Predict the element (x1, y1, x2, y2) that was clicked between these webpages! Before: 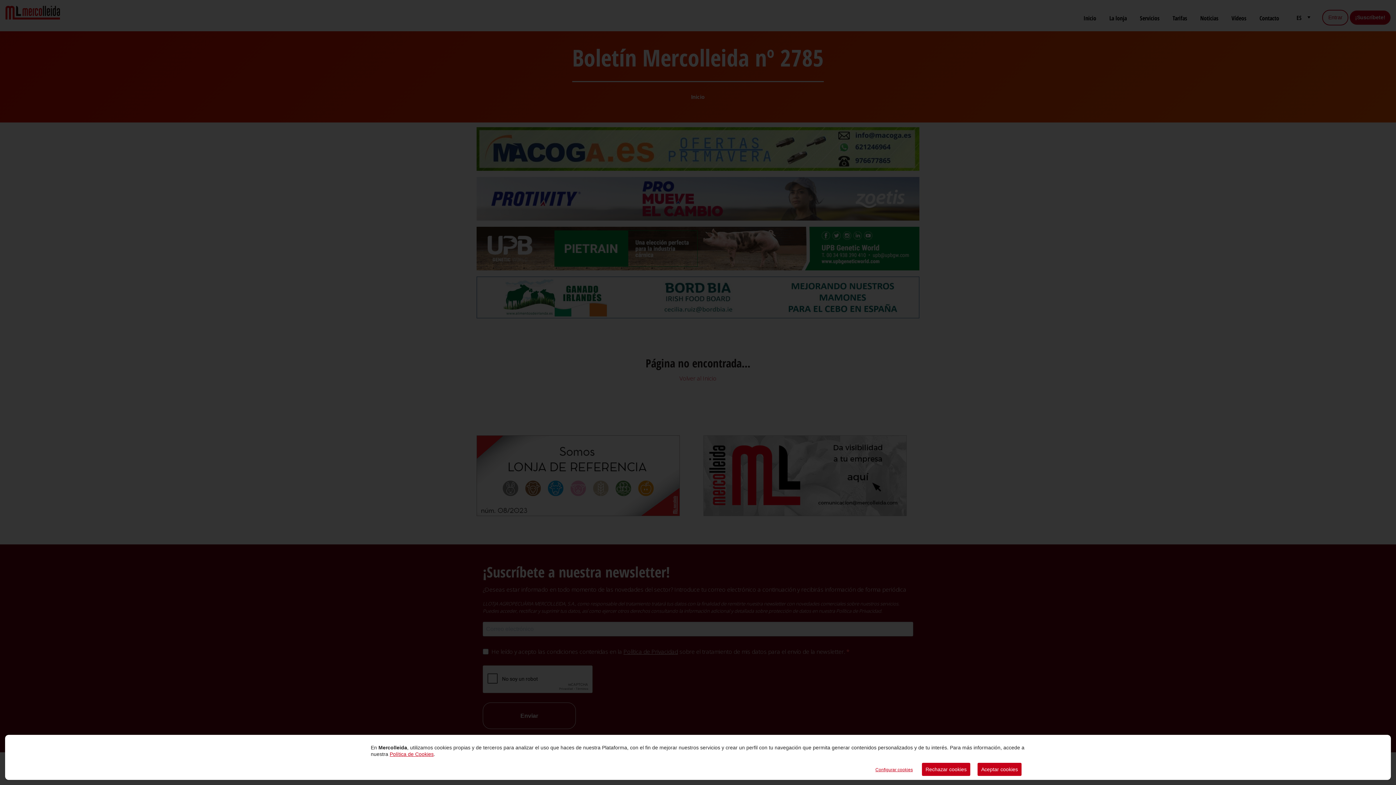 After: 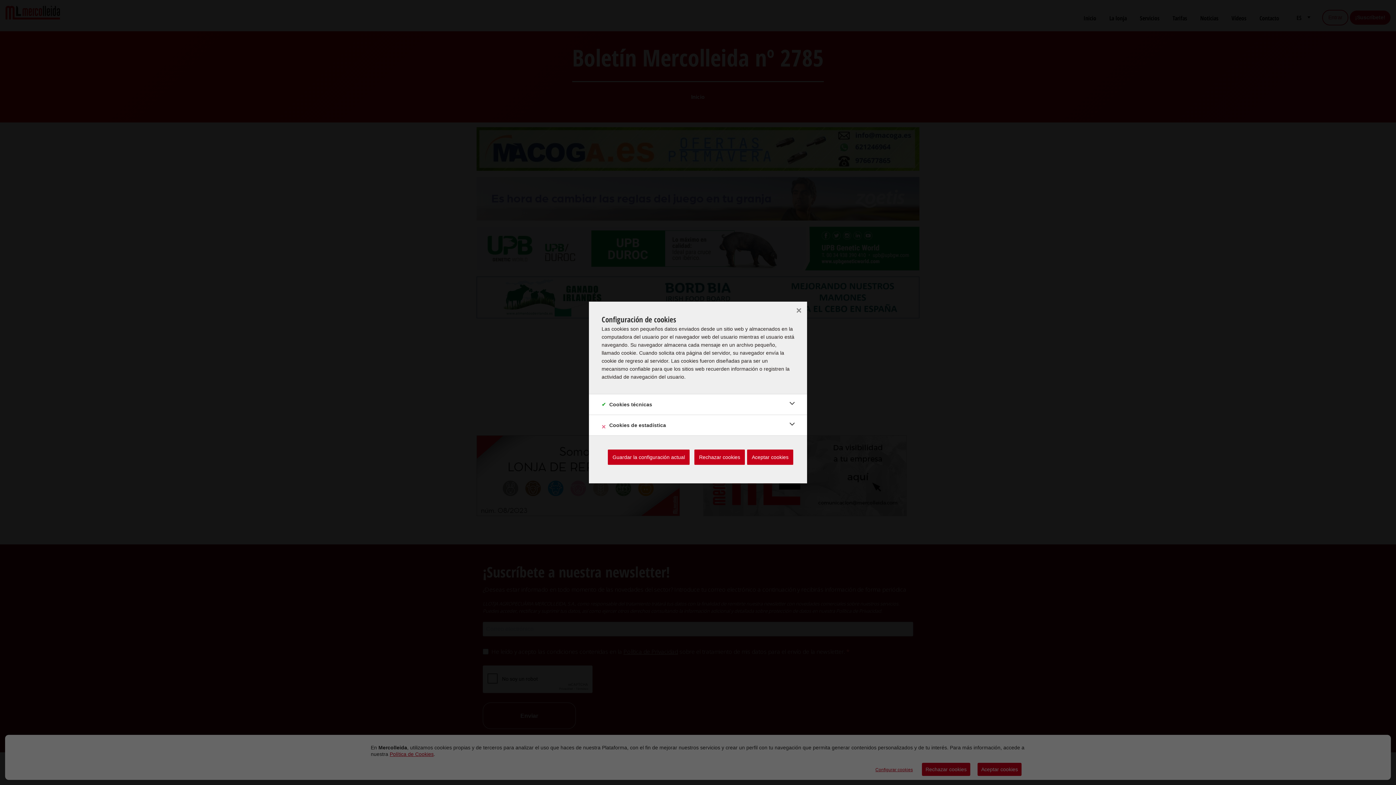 Action: label: Configurar cookies bbox: (875, 767, 913, 772)